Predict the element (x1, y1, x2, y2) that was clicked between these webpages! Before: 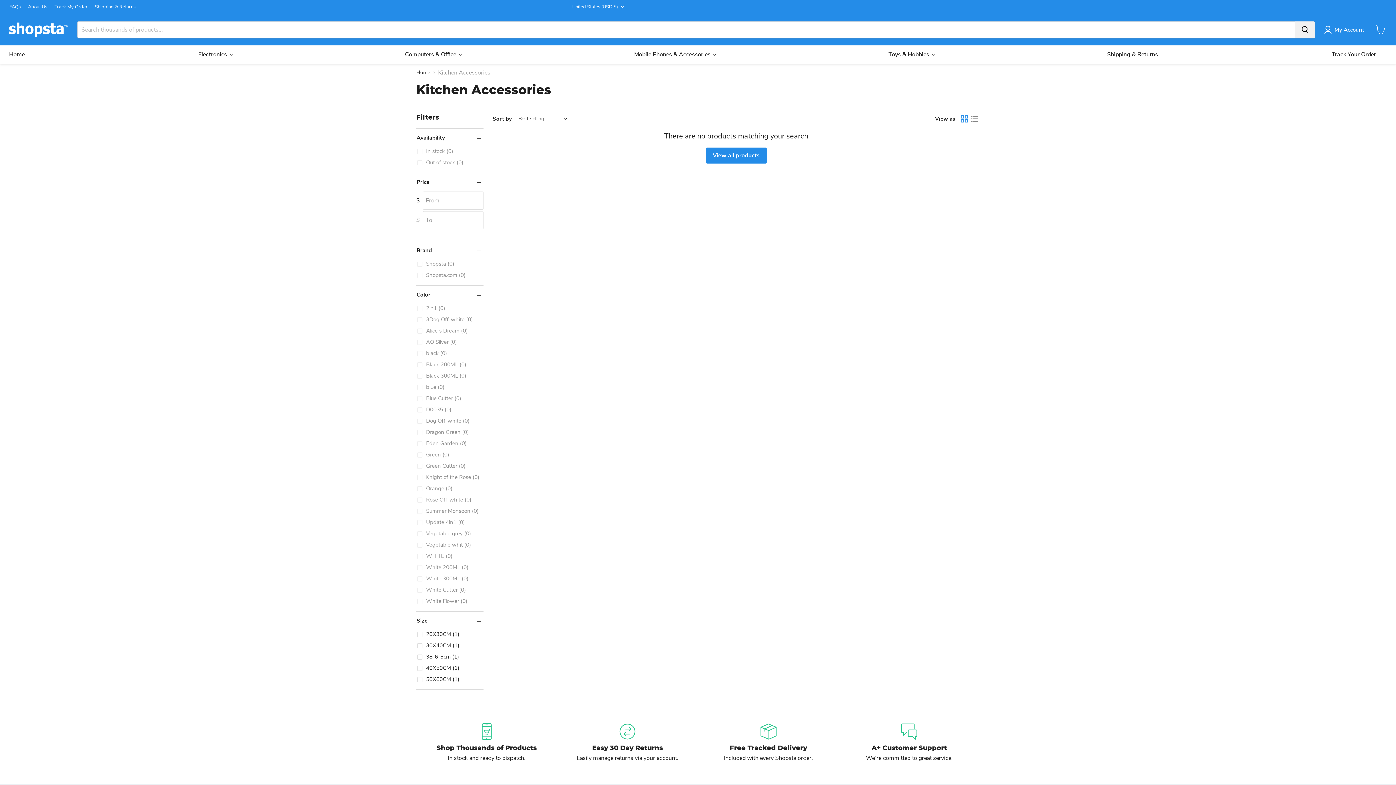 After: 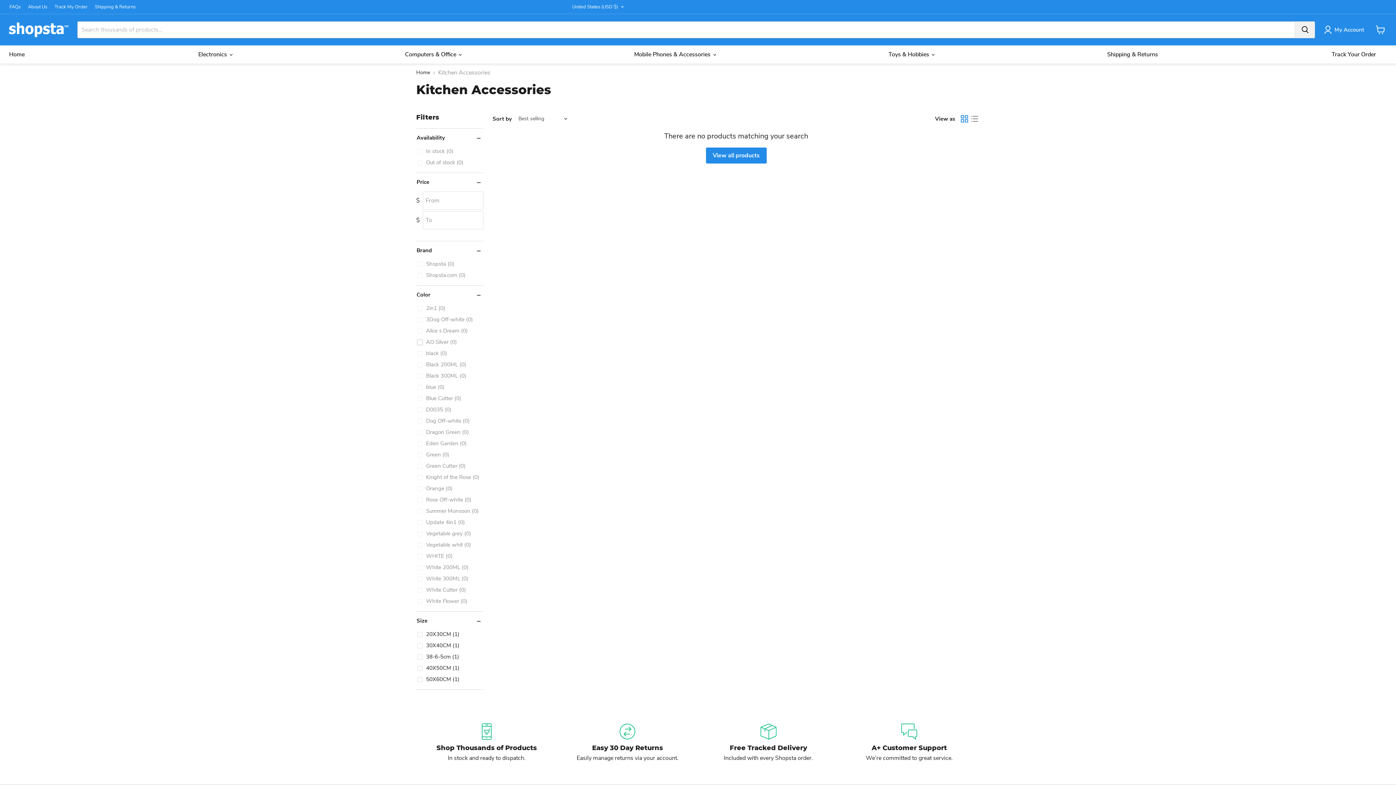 Action: bbox: (416, 338, 458, 346) label: AO Silver (0)